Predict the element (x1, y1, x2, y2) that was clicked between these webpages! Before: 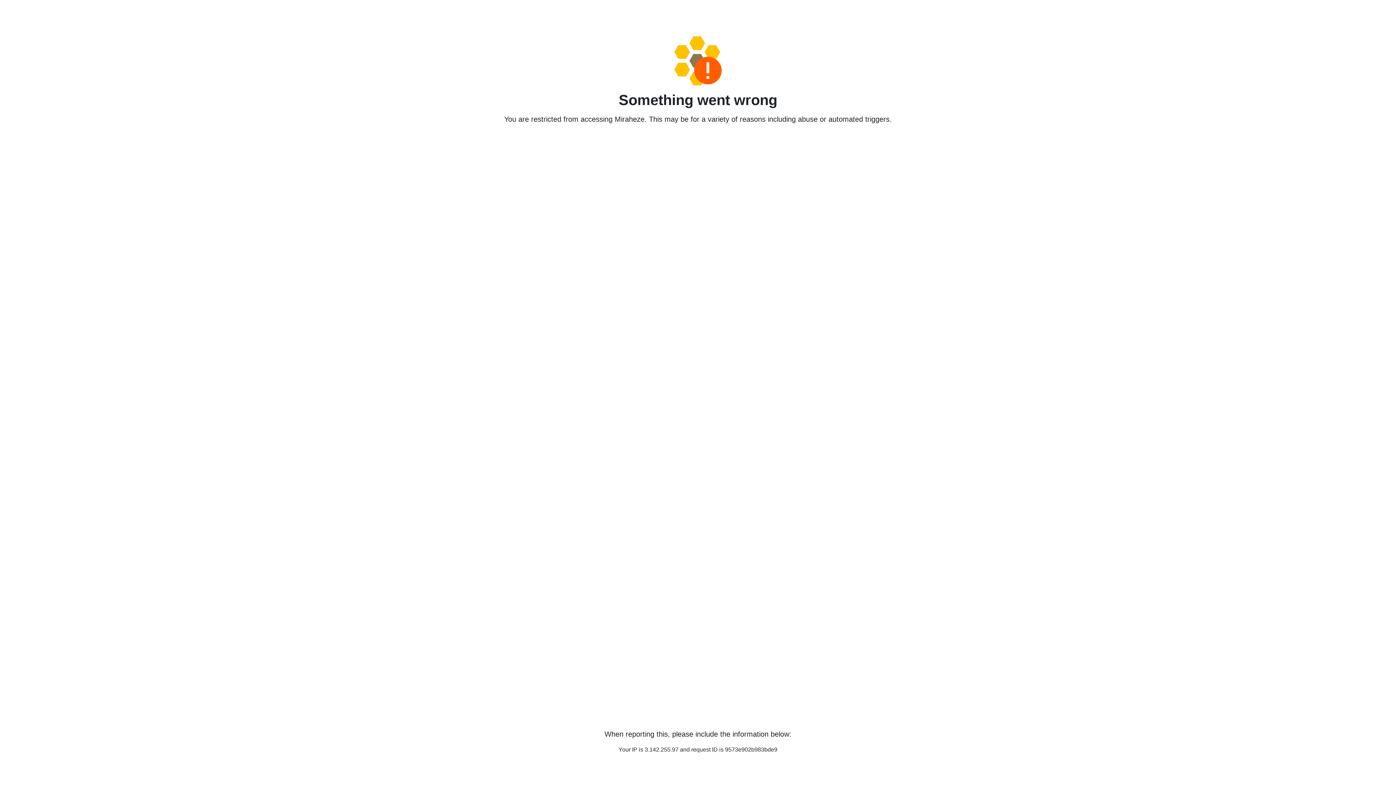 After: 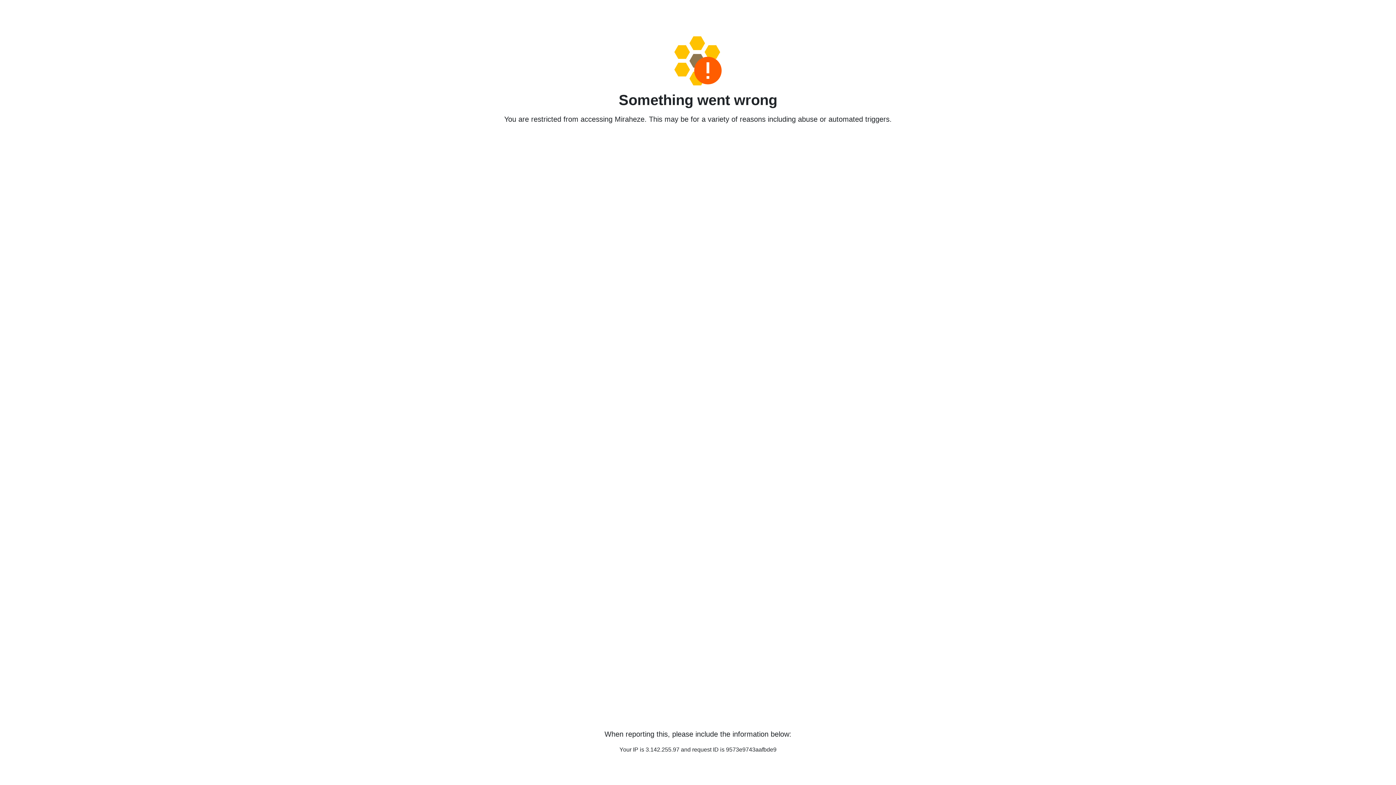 Action: bbox: (458, 36, 938, 85)